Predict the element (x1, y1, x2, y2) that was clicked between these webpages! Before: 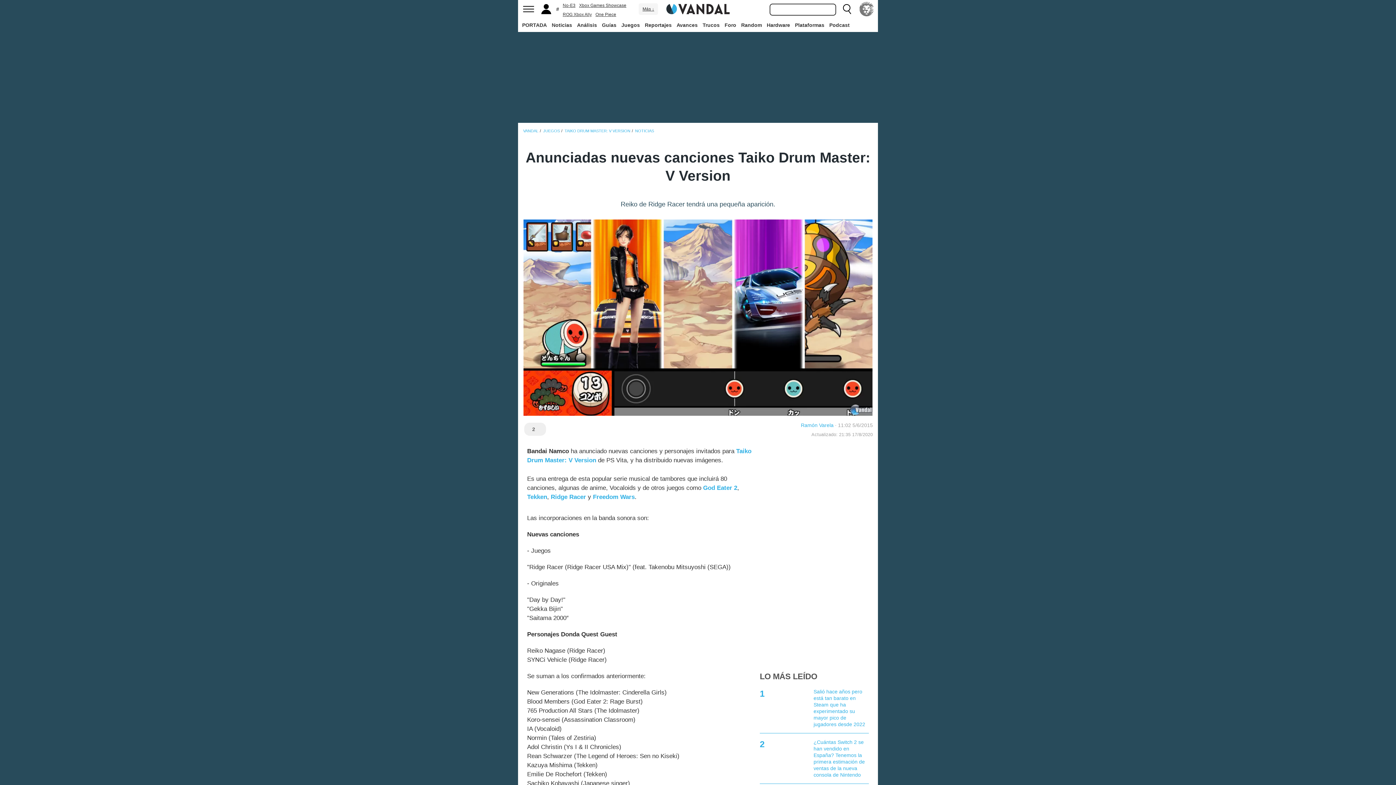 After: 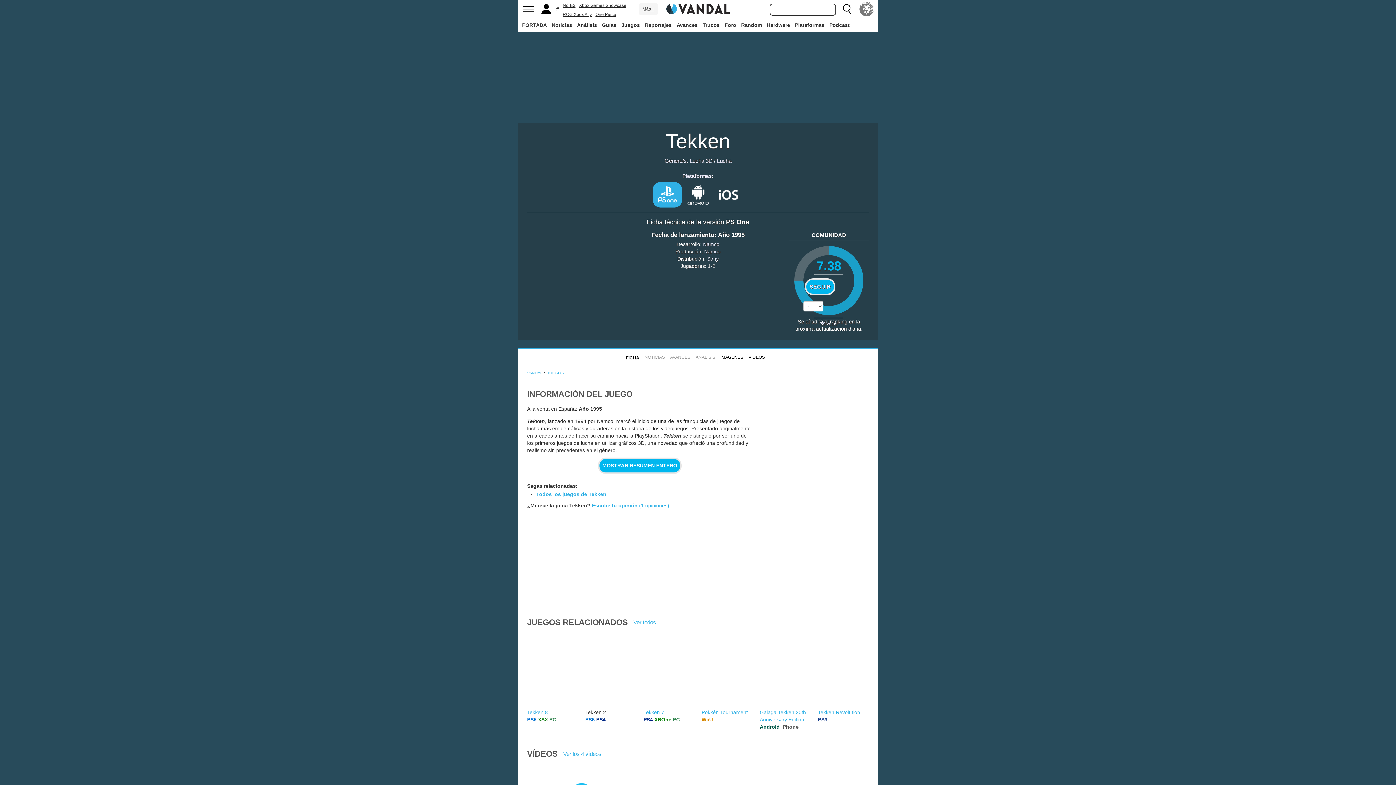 Action: bbox: (527, 493, 547, 500) label: Tekken